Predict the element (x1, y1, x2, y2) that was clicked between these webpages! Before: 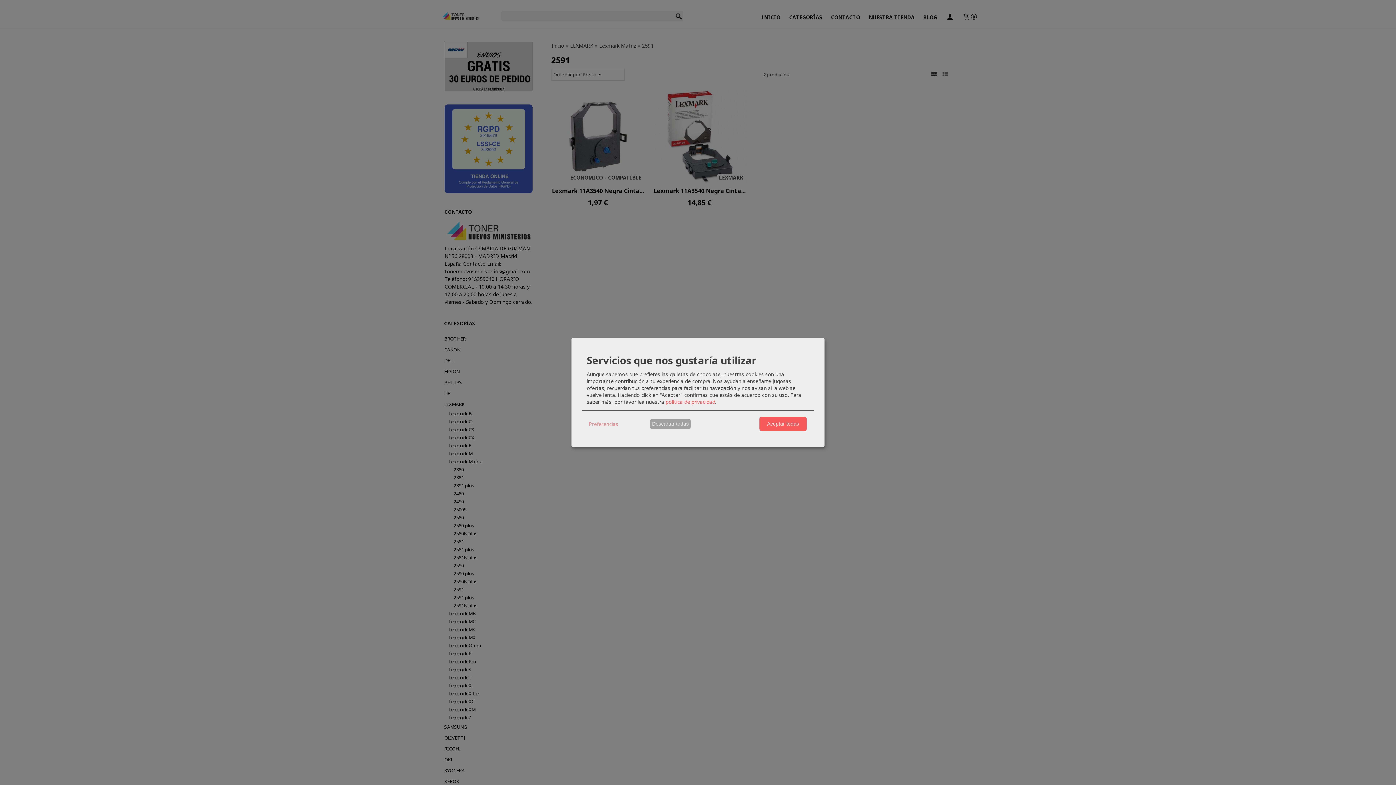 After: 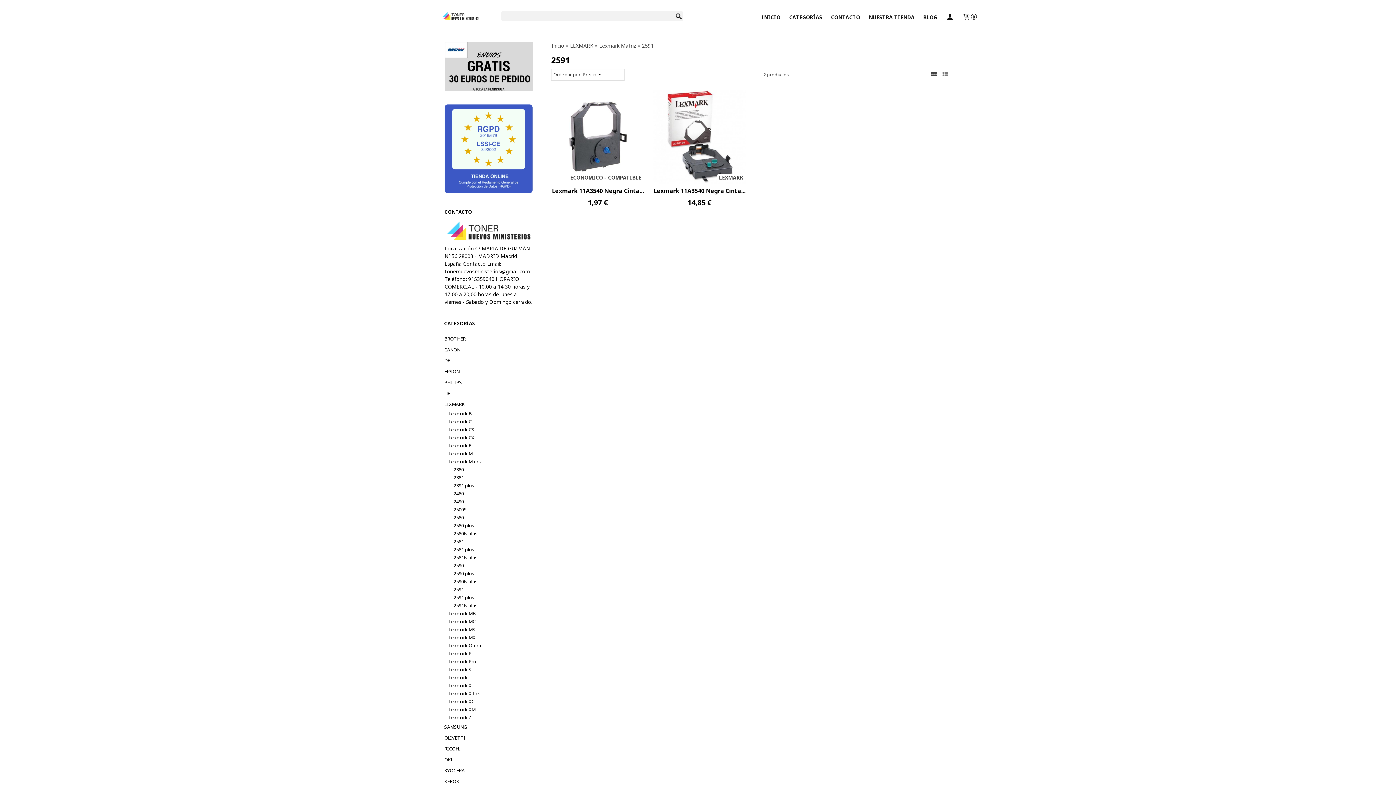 Action: bbox: (650, 419, 690, 429) label: Descartar todas